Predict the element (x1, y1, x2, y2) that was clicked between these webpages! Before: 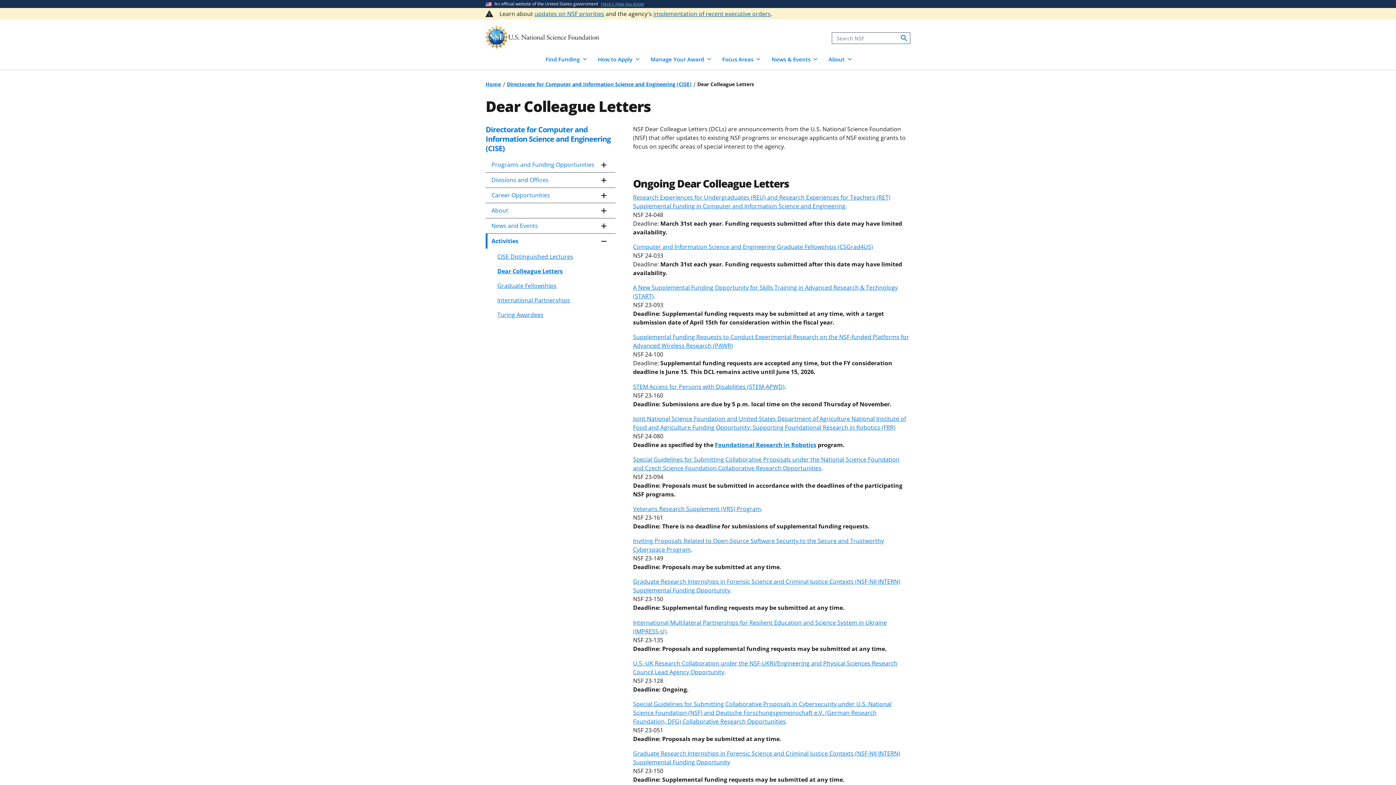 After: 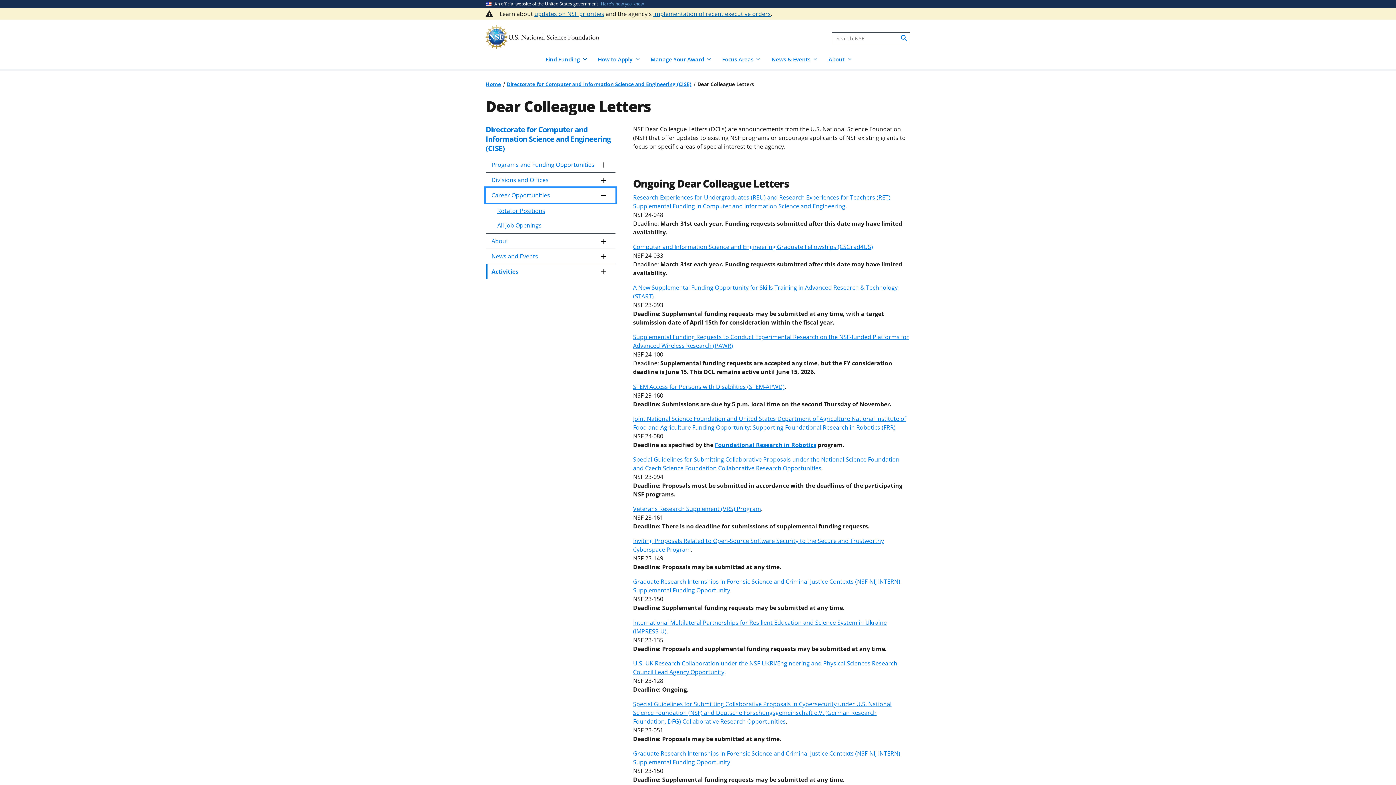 Action: label: Career Opportunities bbox: (485, 187, 615, 202)